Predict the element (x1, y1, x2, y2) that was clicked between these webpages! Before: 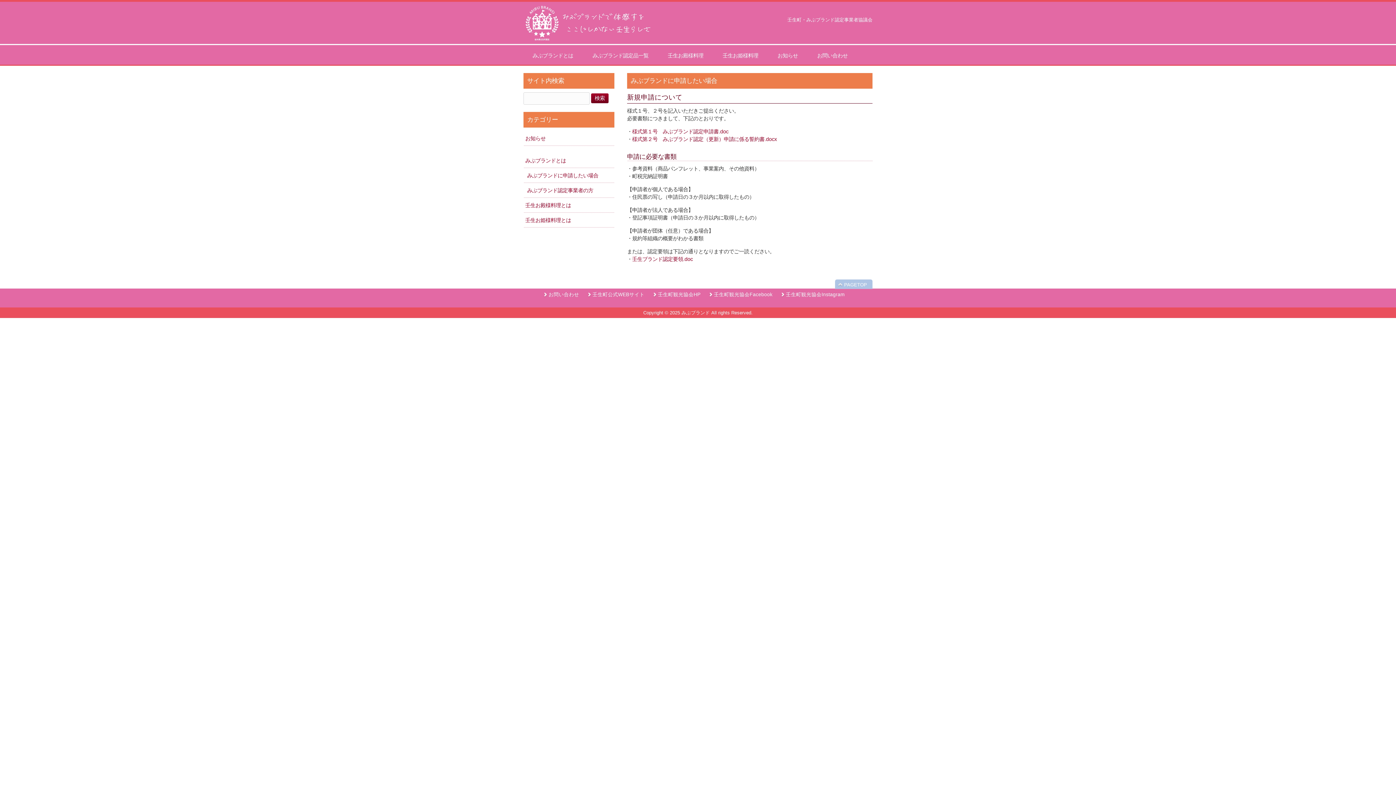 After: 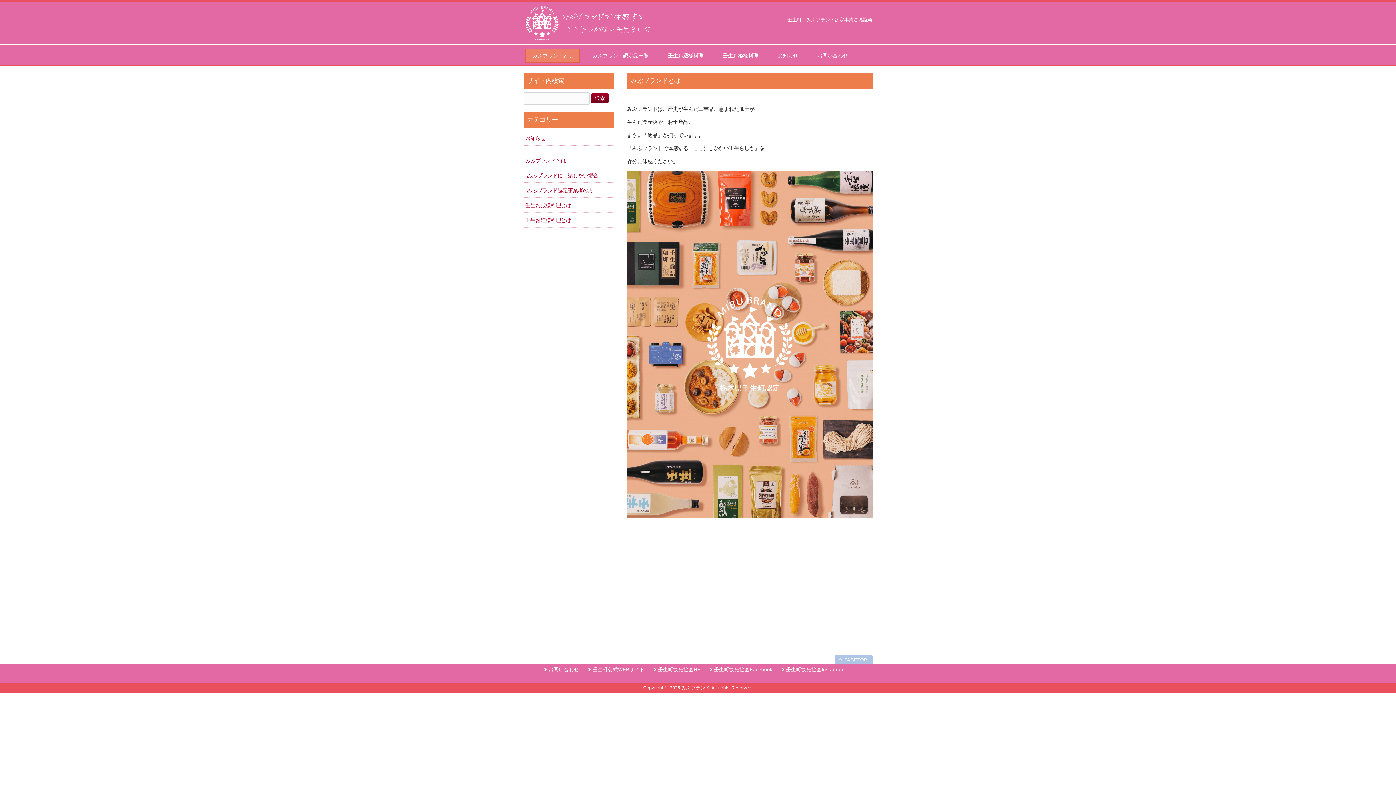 Action: bbox: (523, 153, 614, 168) label: みぶブランドとは